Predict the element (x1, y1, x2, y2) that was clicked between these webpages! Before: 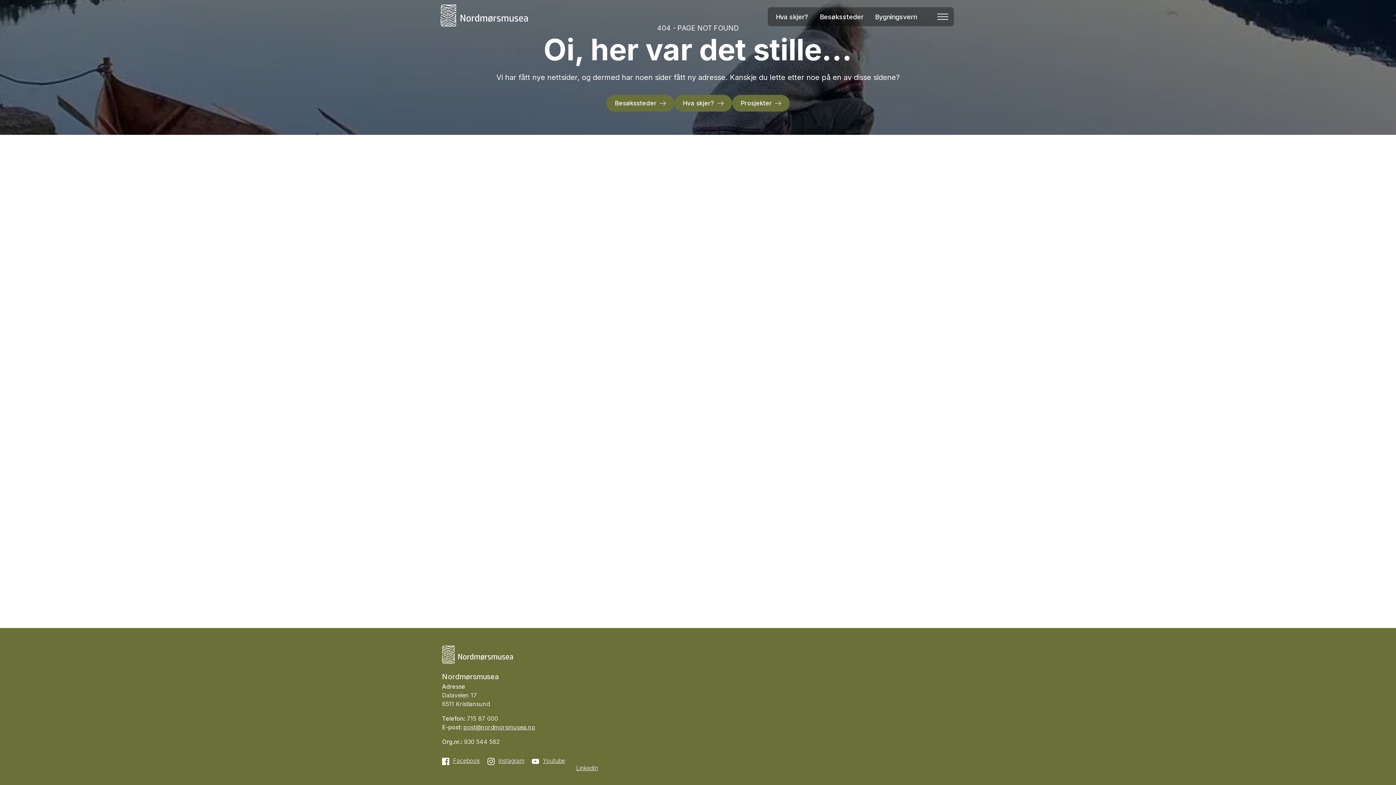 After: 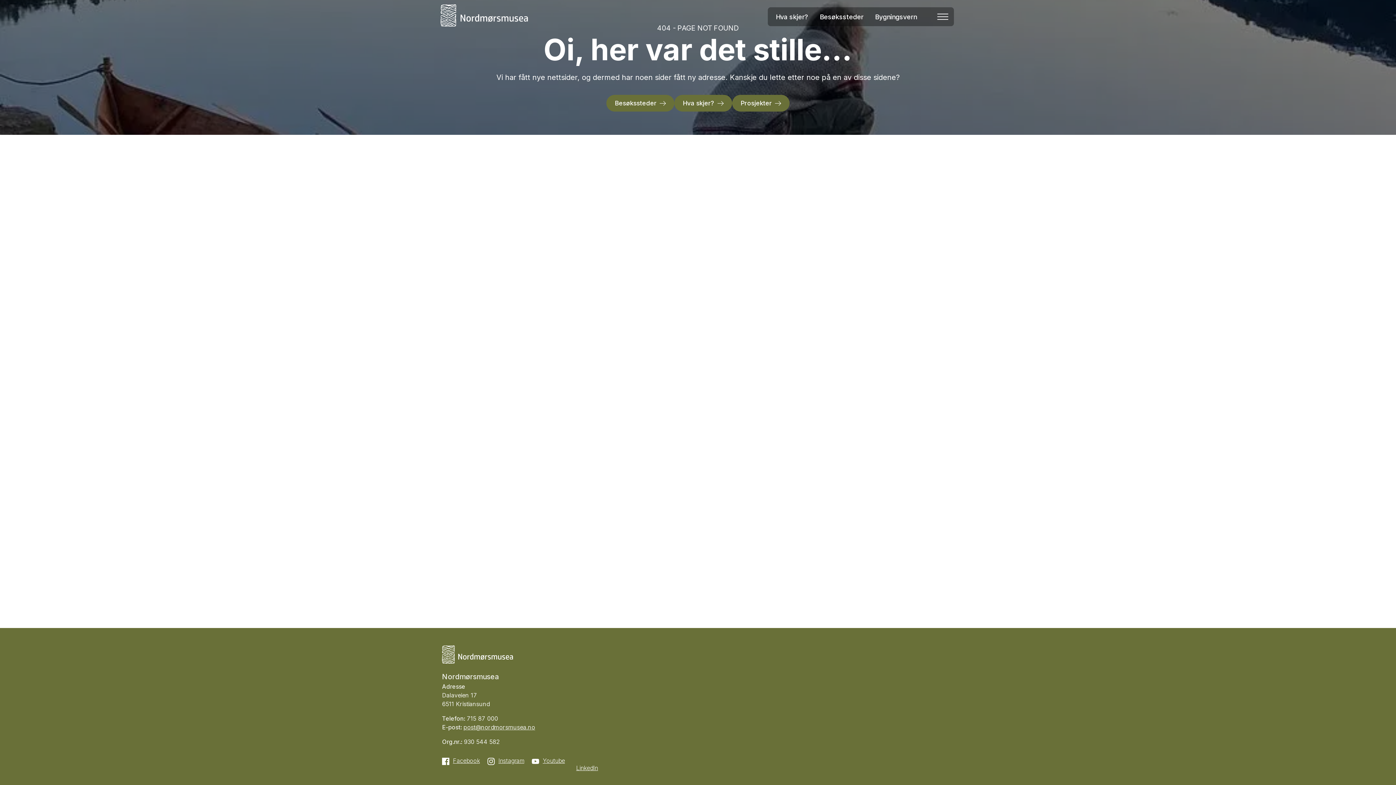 Action: label: Youtube bbox: (532, 758, 565, 765)